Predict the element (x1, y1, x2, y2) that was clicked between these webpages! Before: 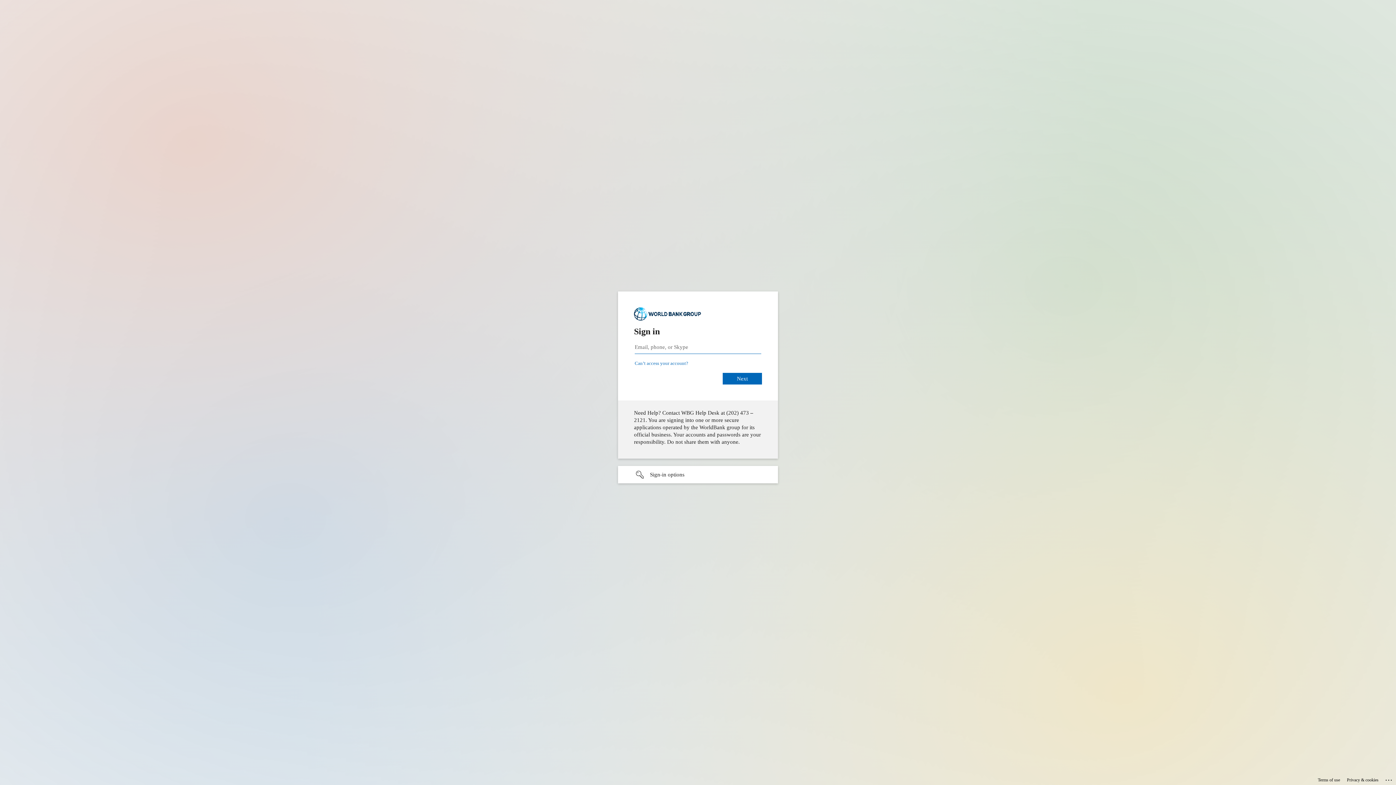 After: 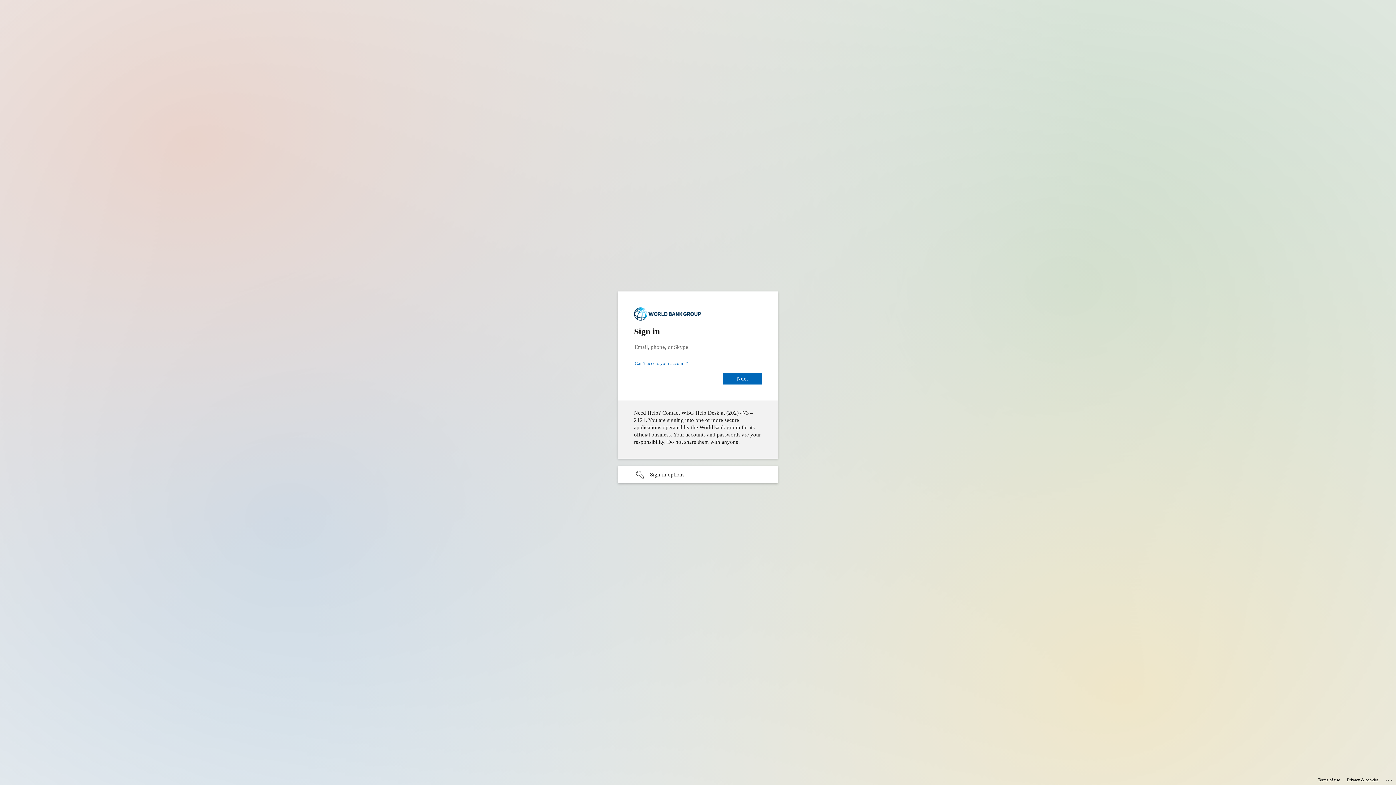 Action: label: Privacy & cookies bbox: (1347, 775, 1378, 785)